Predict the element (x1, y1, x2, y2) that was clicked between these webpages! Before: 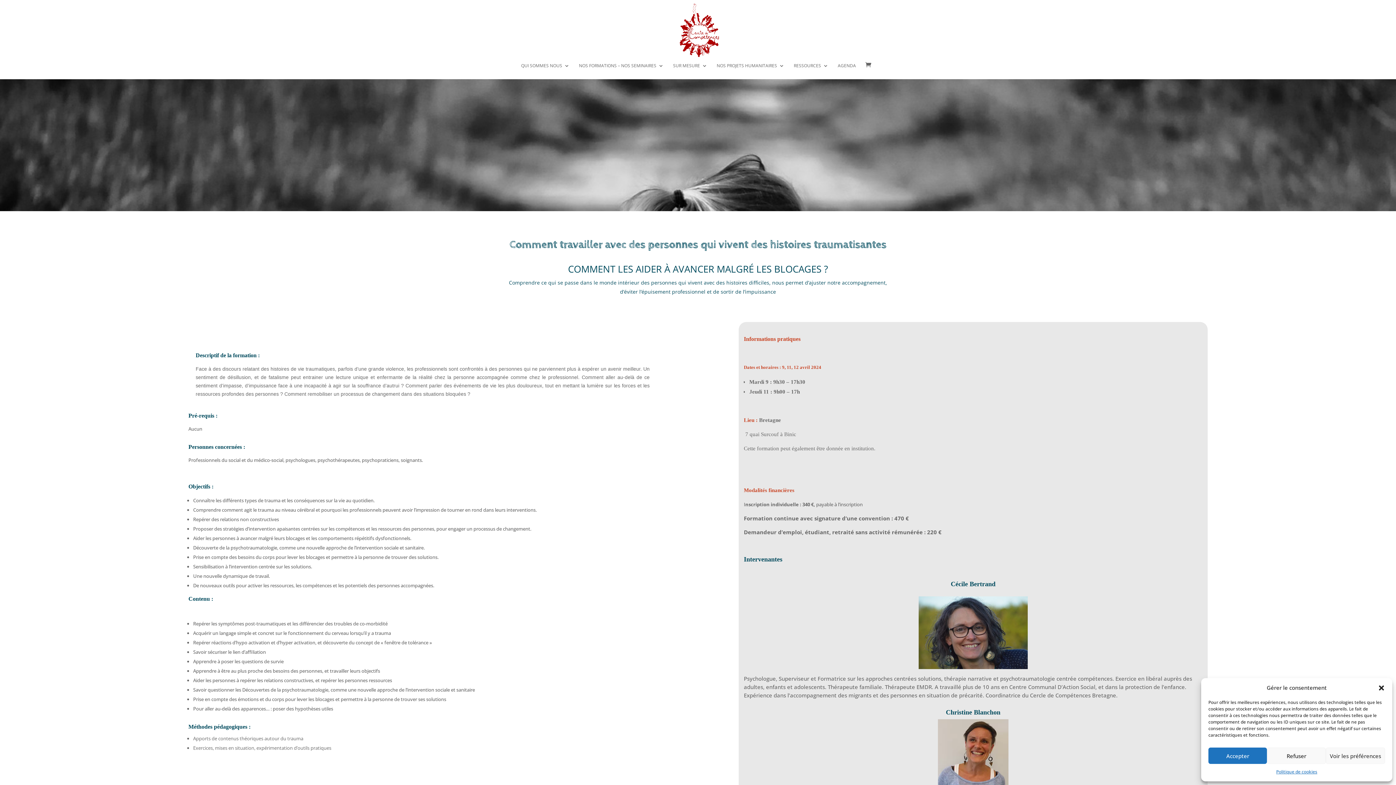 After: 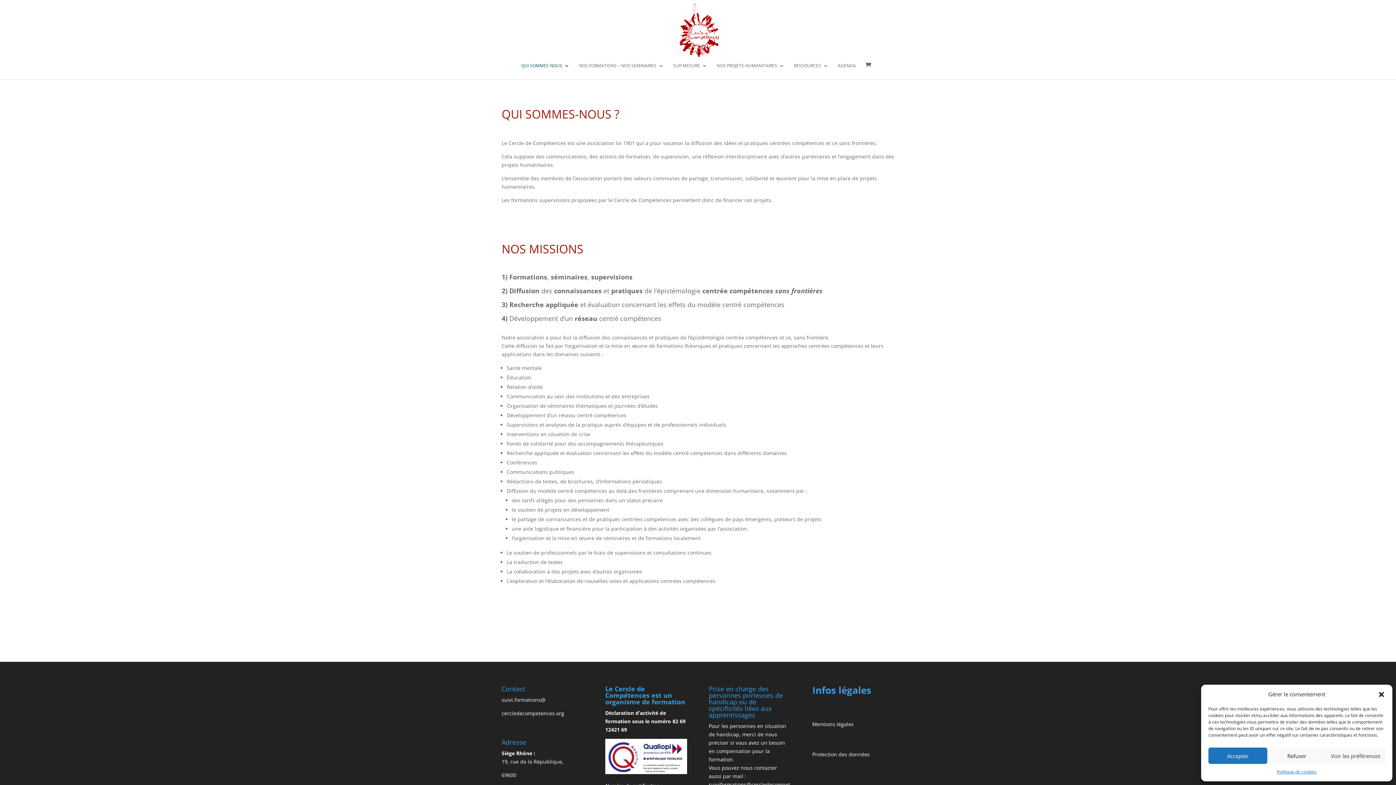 Action: label: QUI SOMMES NOUS bbox: (521, 63, 569, 79)